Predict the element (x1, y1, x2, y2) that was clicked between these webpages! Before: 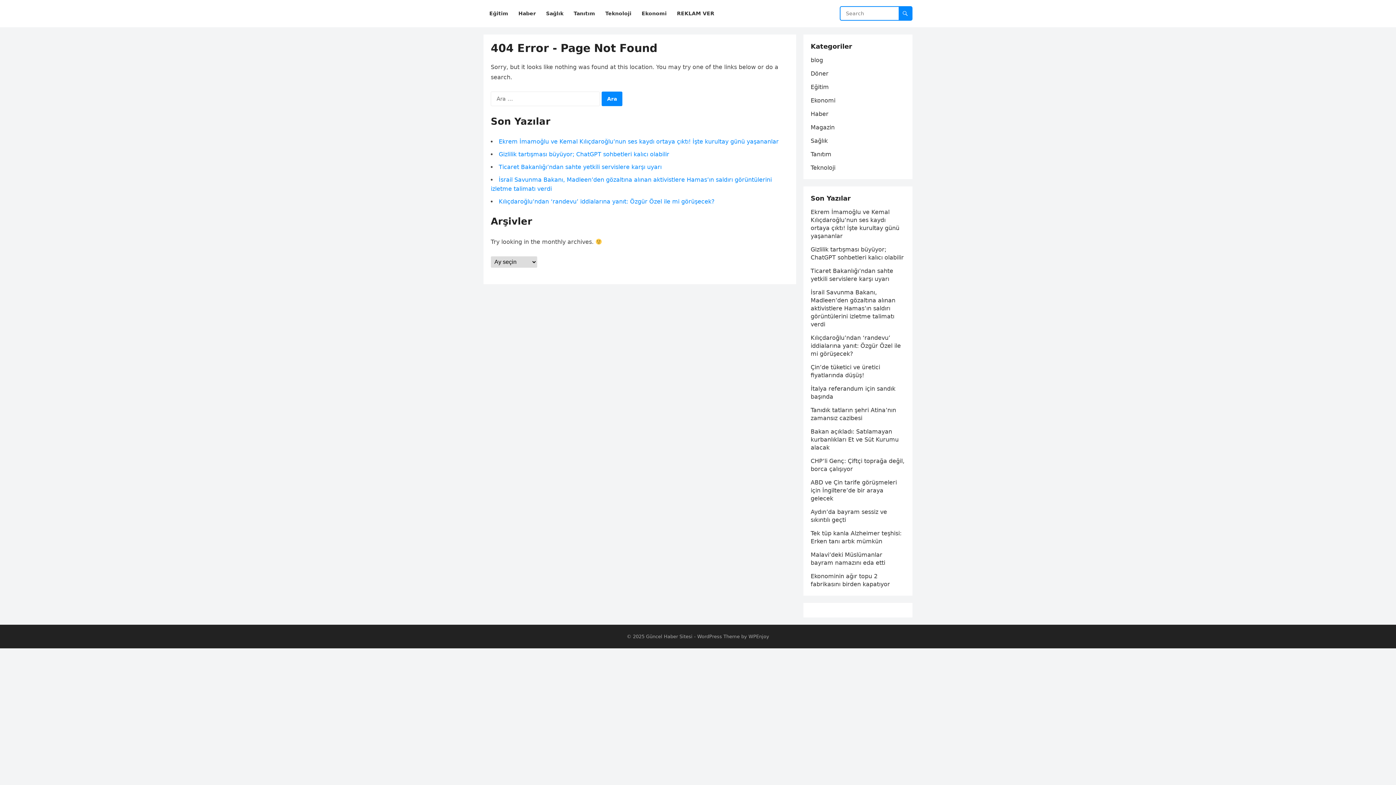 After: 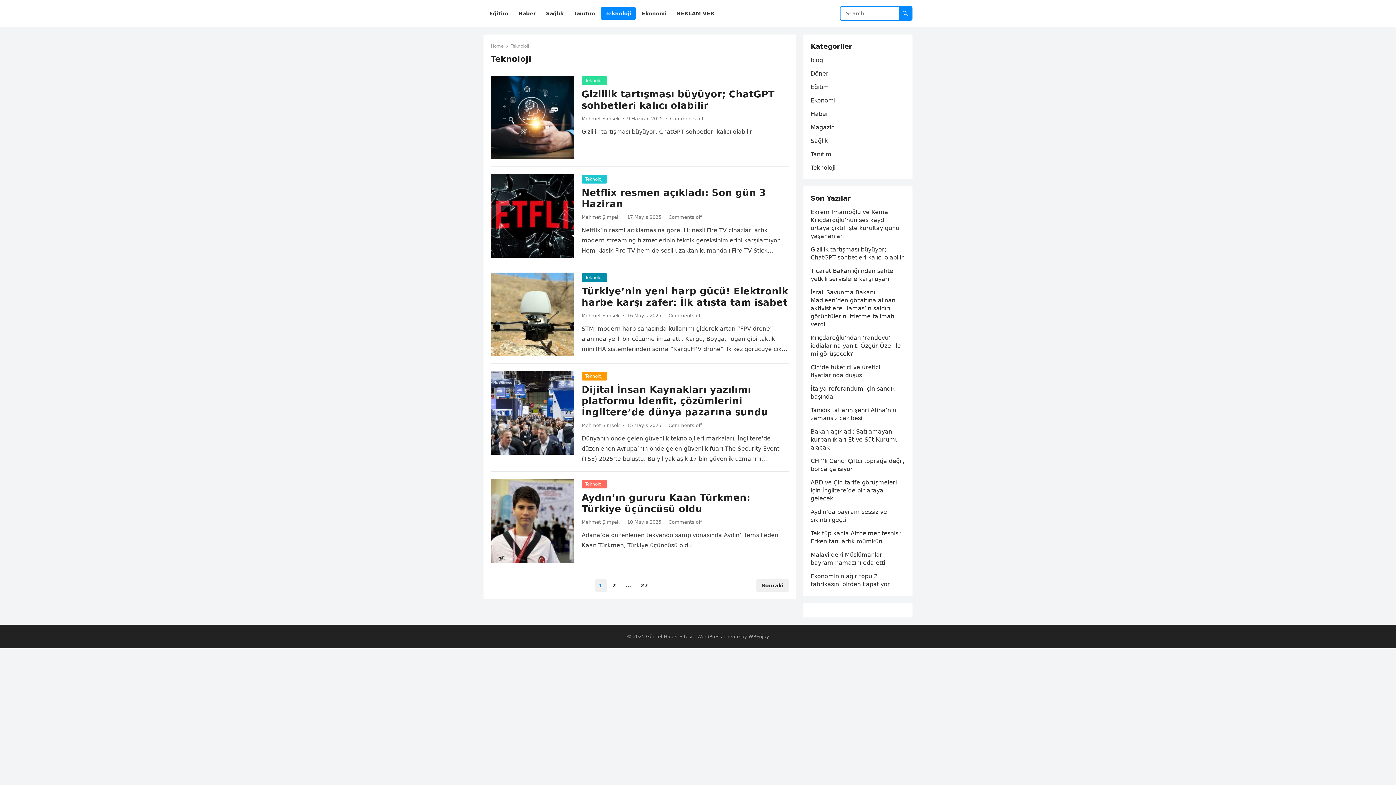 Action: label: Teknoloji bbox: (601, 0, 636, 27)